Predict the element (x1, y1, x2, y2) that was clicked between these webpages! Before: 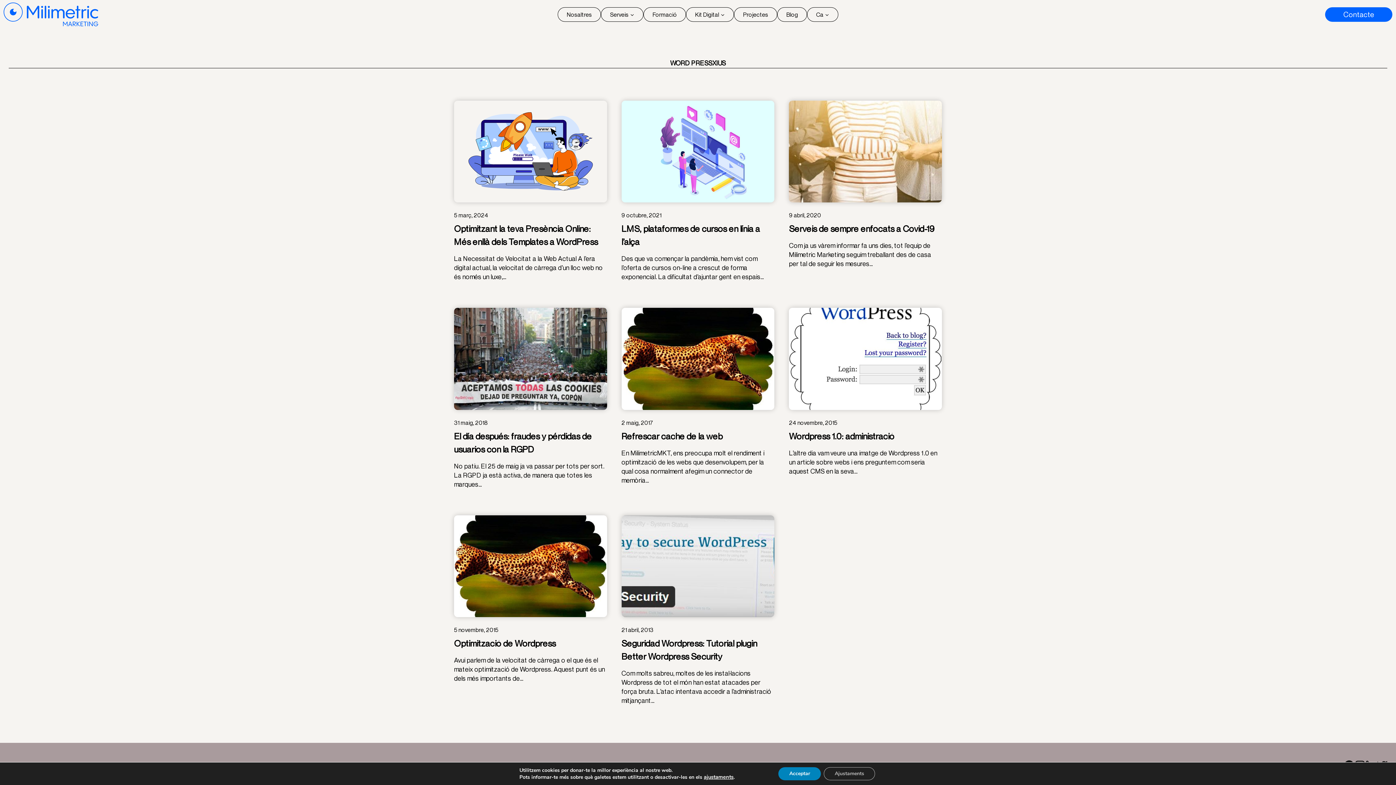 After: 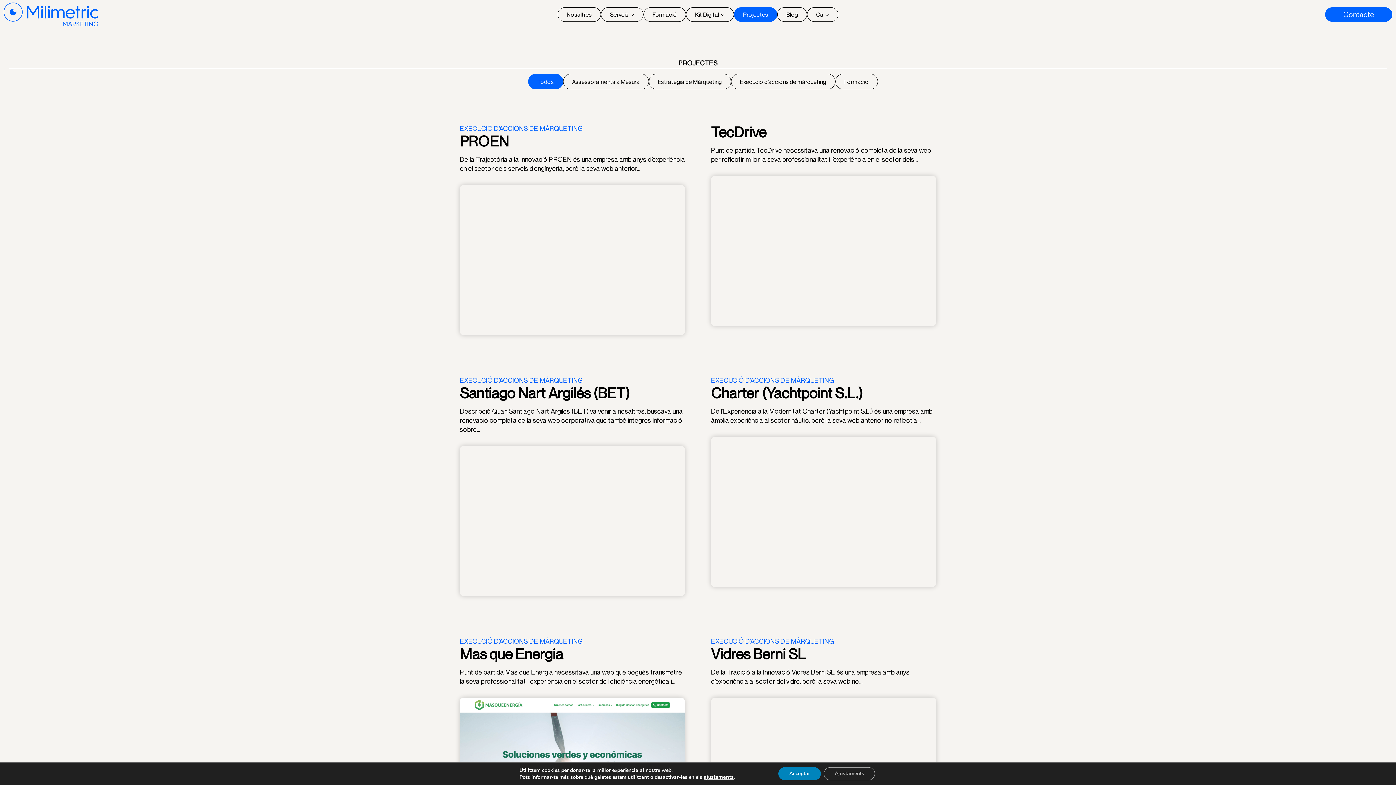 Action: bbox: (734, 7, 777, 21) label: Projectes